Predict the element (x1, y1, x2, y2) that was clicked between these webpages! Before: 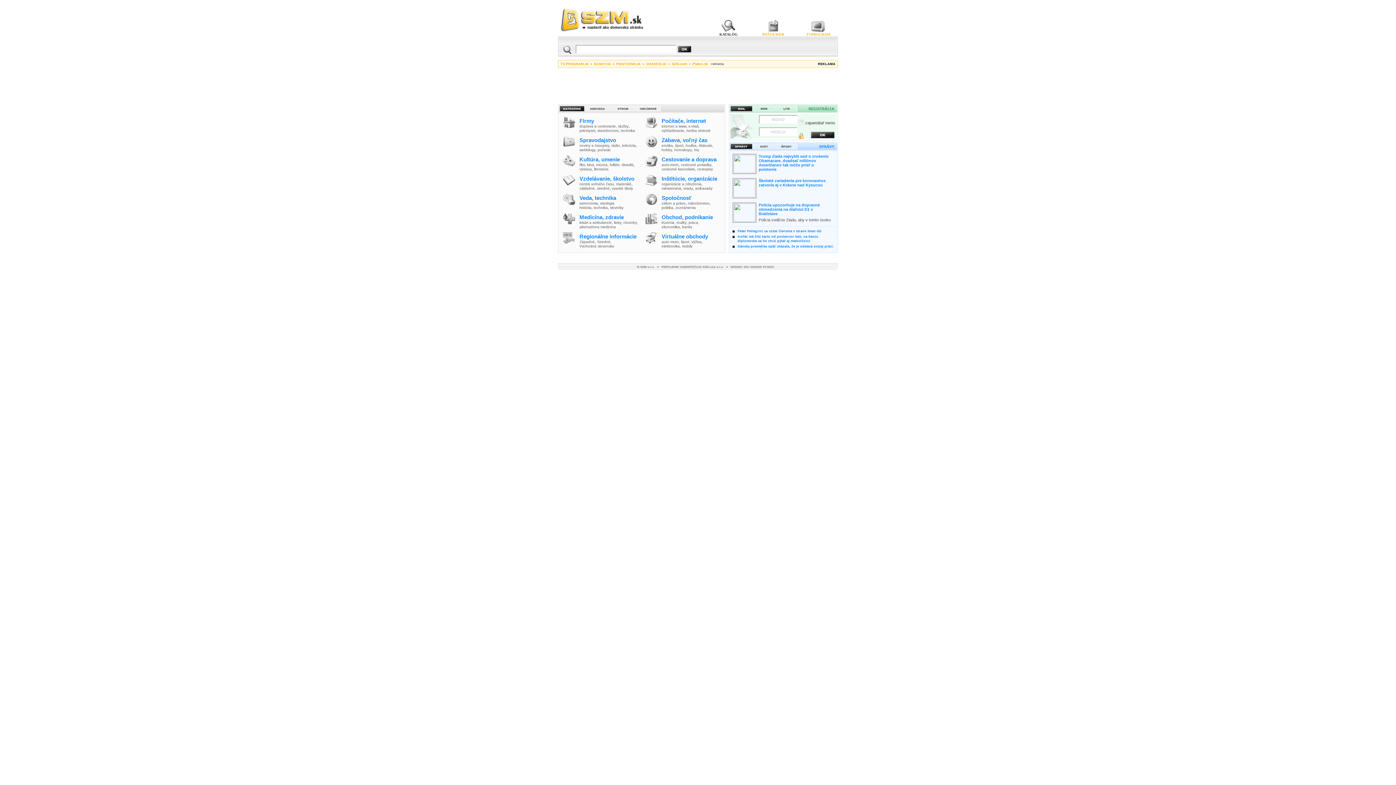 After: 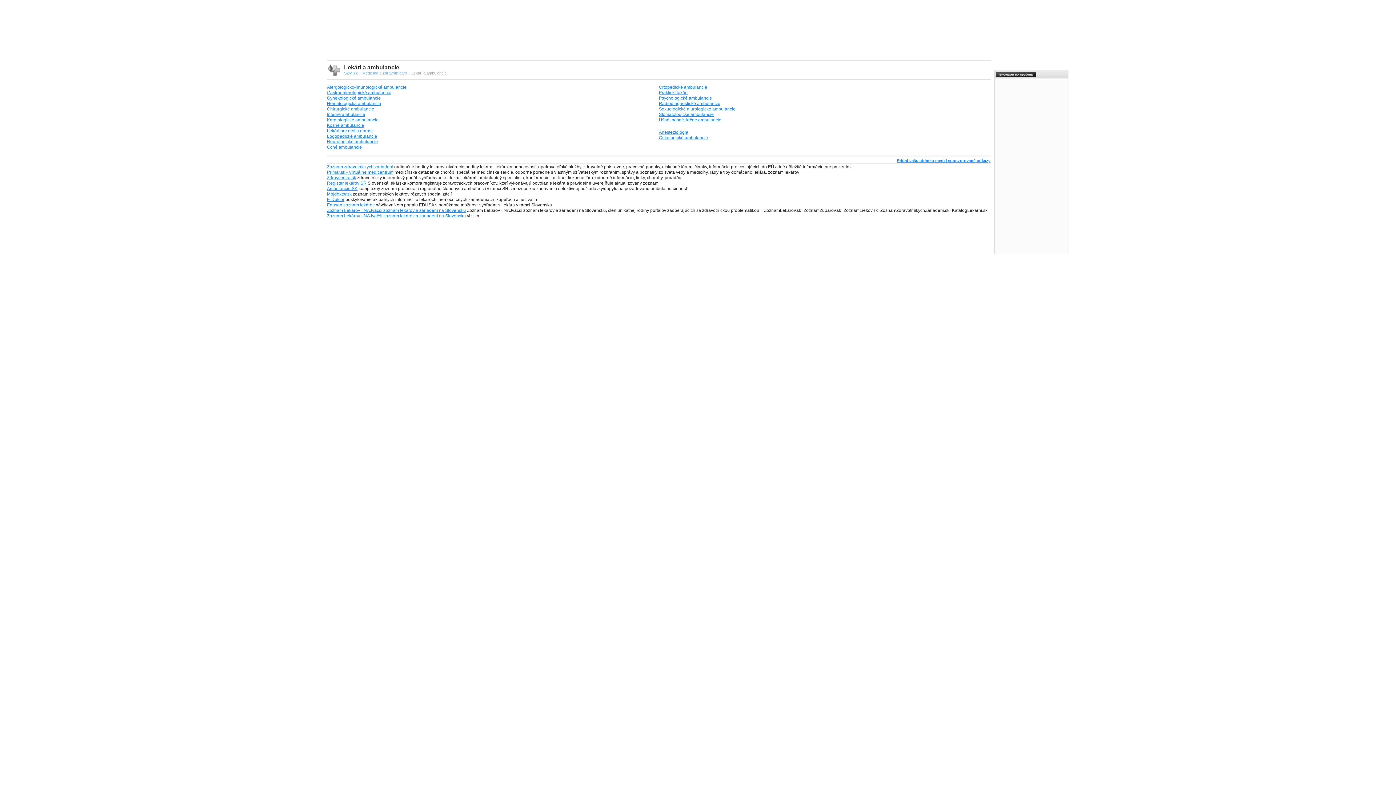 Action: label: lekári a ambulancie bbox: (579, 220, 612, 224)